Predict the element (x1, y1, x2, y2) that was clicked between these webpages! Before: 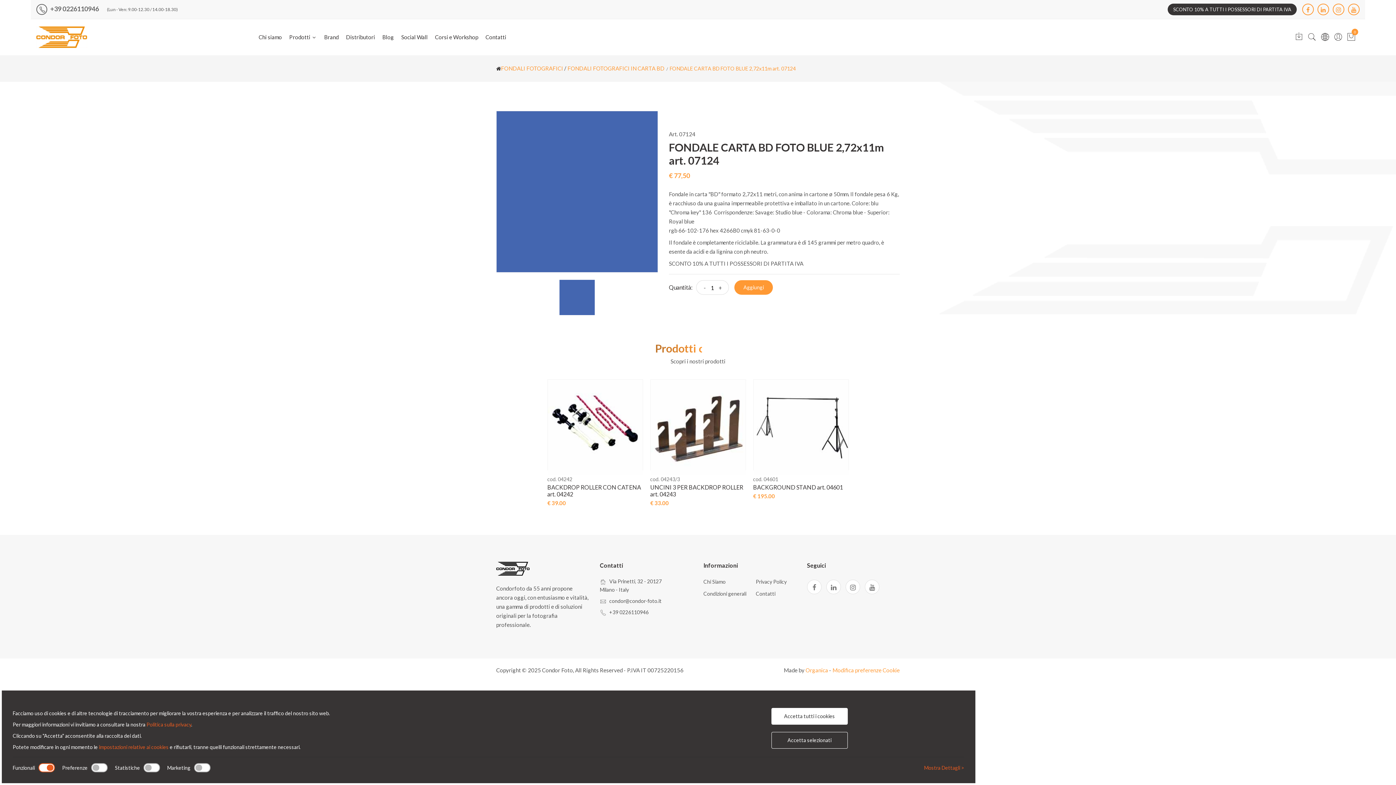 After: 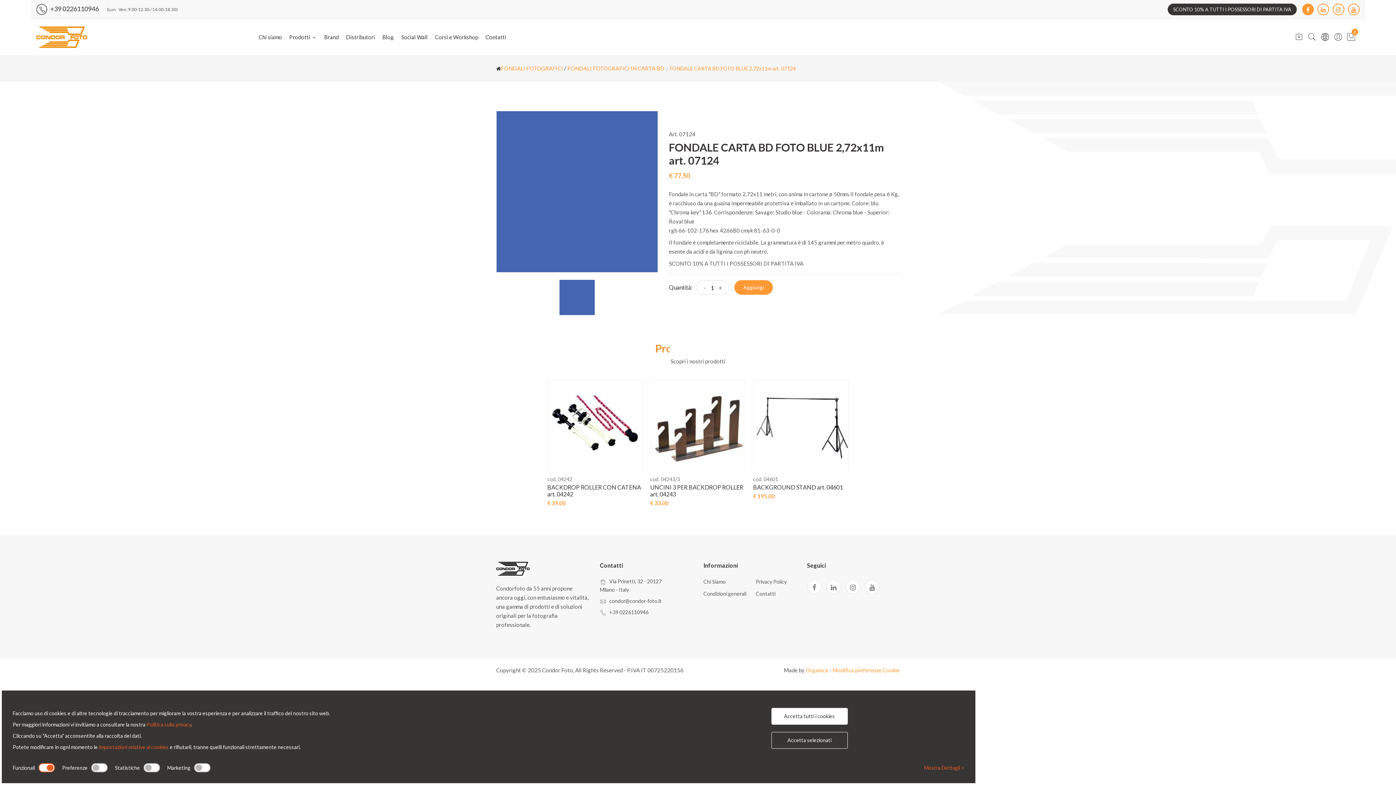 Action: bbox: (1302, 3, 1314, 15)